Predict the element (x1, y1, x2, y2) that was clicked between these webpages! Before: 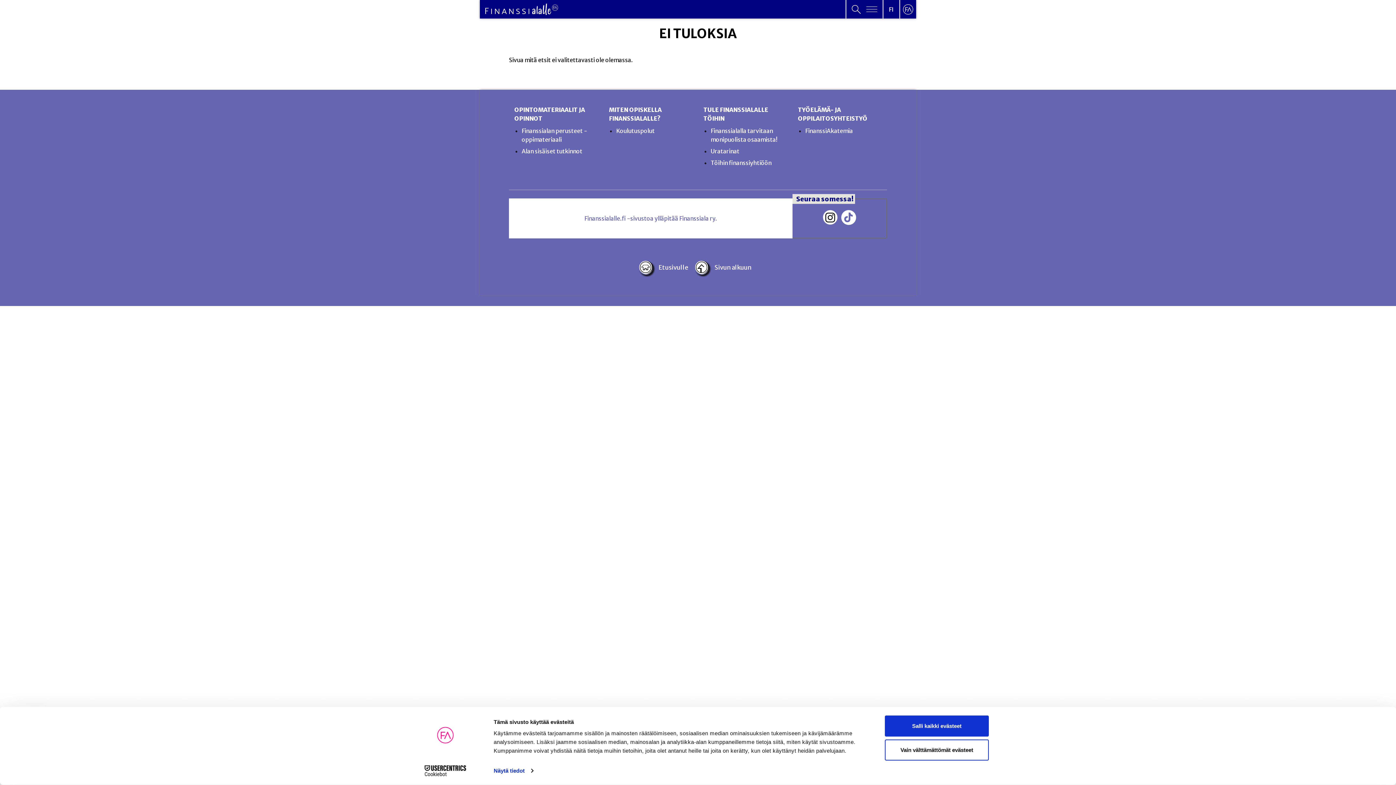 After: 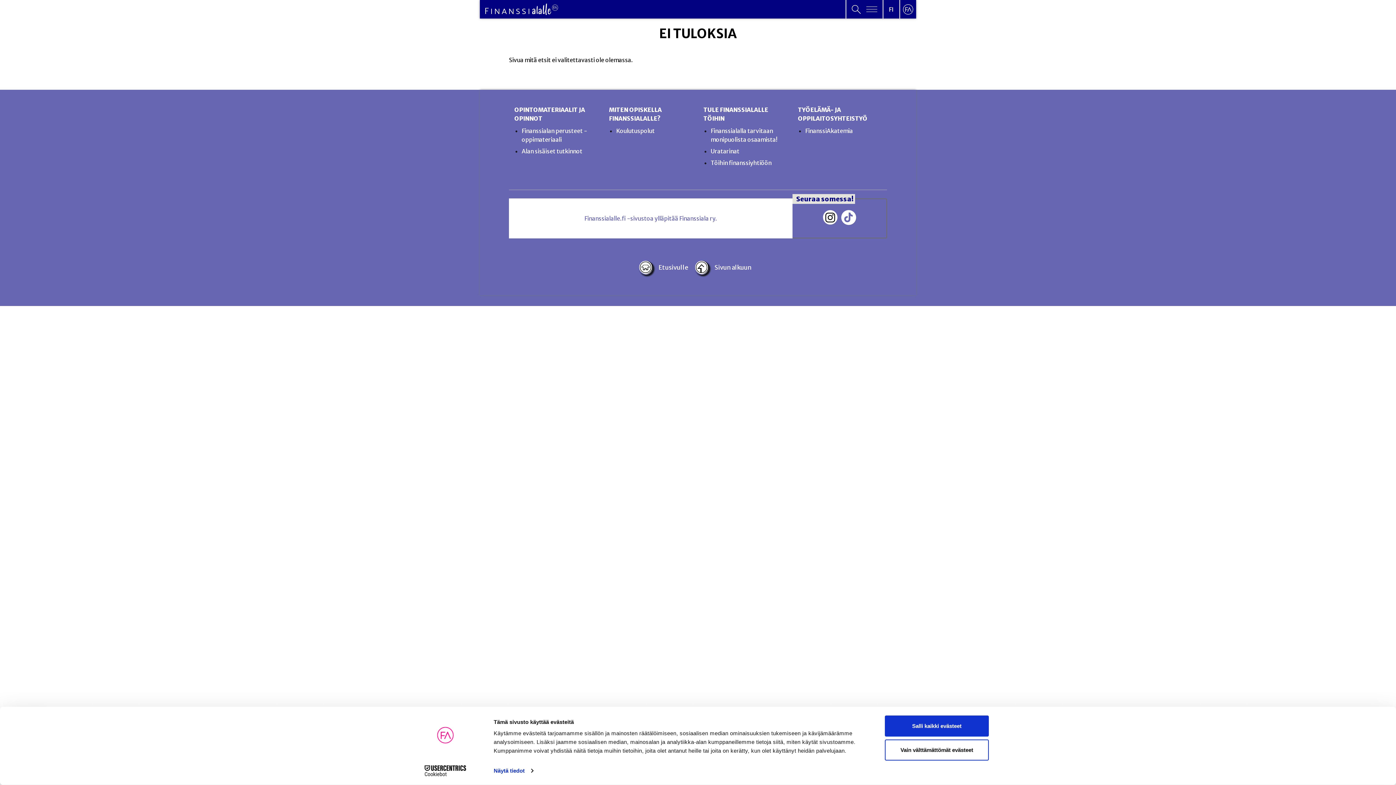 Action: bbox: (841, 210, 856, 225)